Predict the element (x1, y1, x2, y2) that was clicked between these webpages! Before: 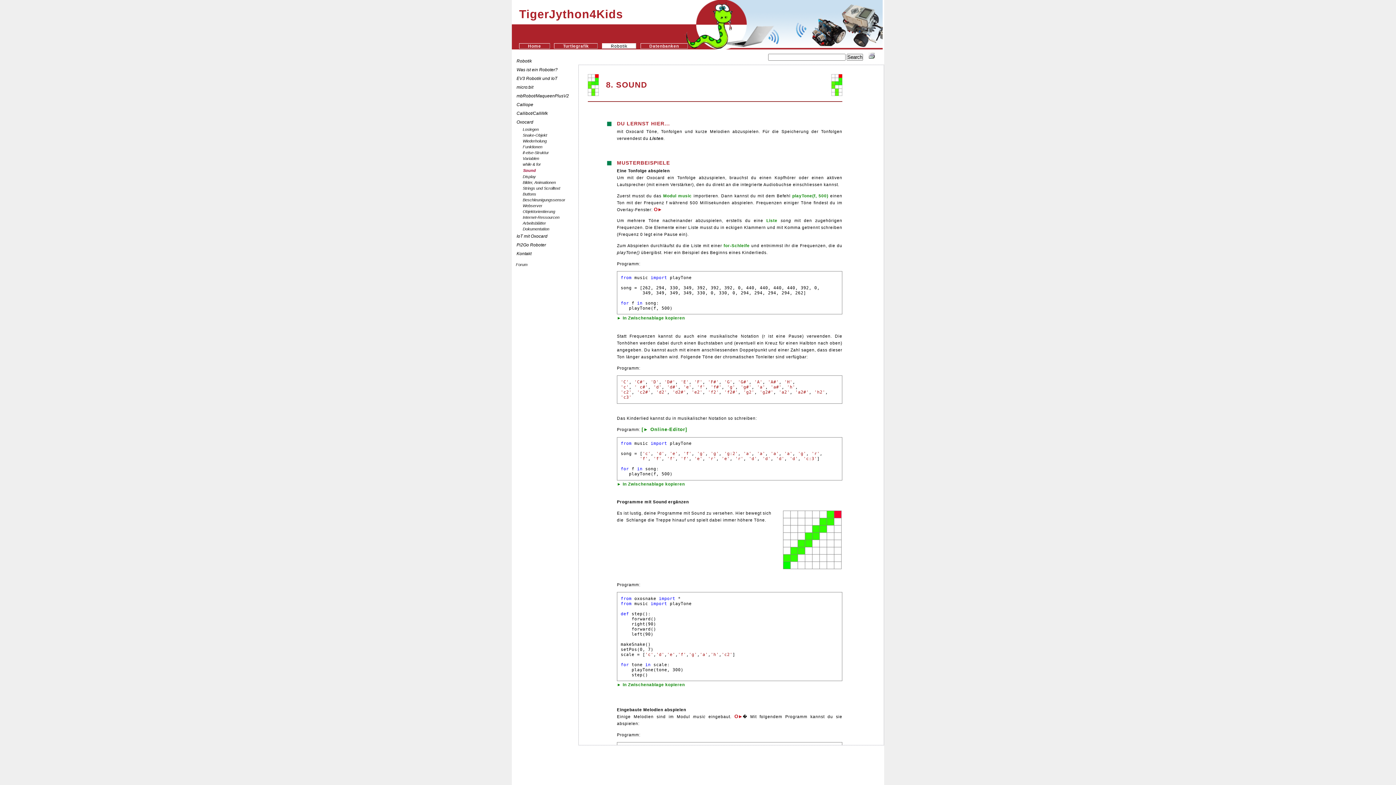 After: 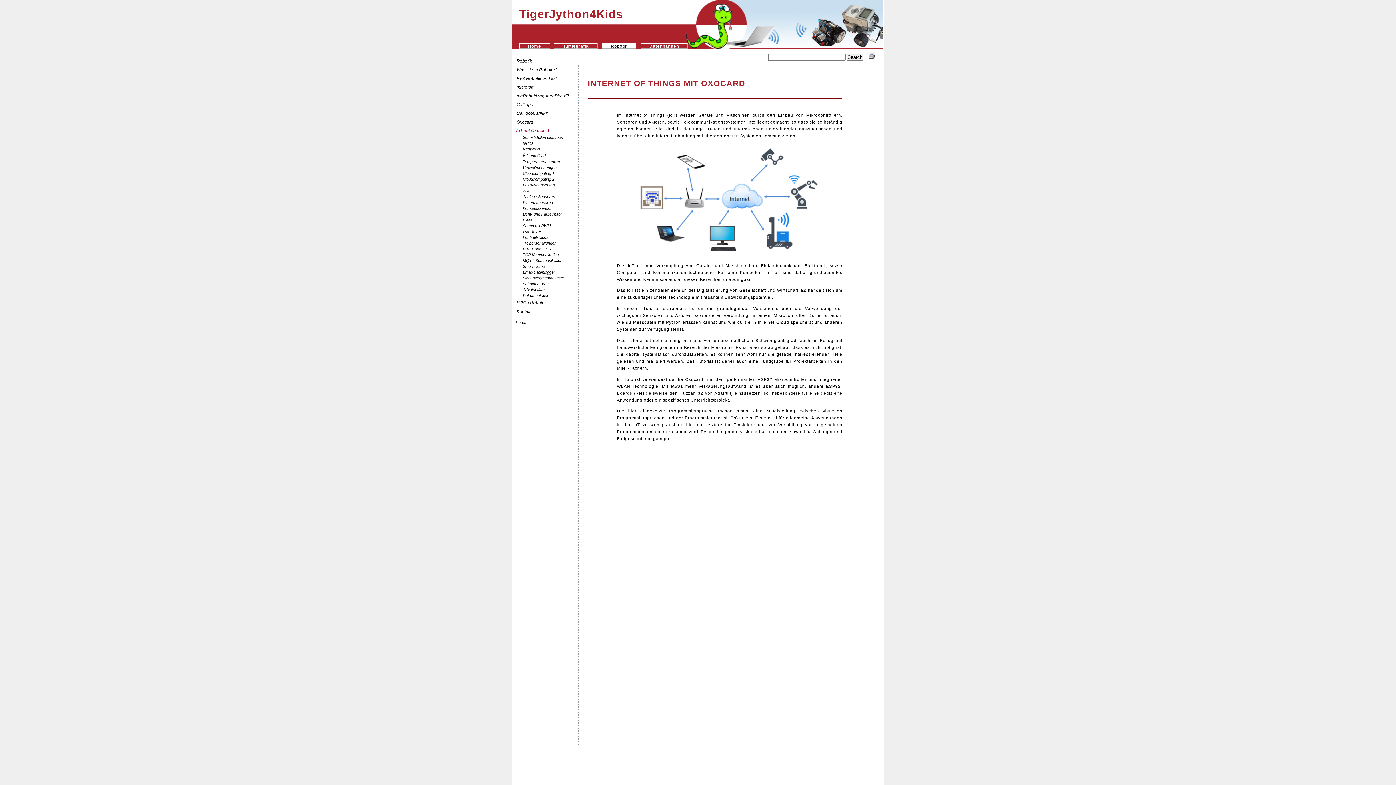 Action: bbox: (514, 232, 576, 240) label: IoT mit Oxocard 